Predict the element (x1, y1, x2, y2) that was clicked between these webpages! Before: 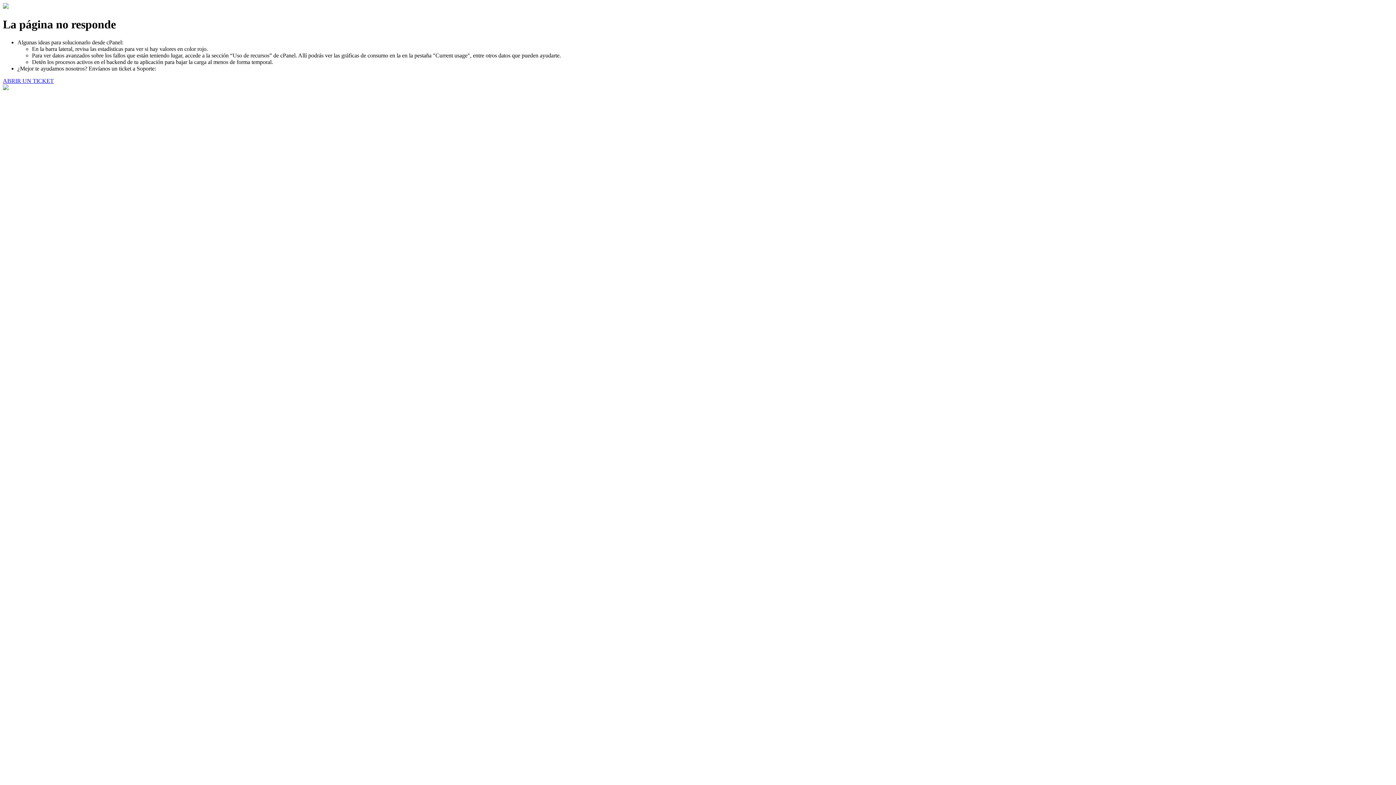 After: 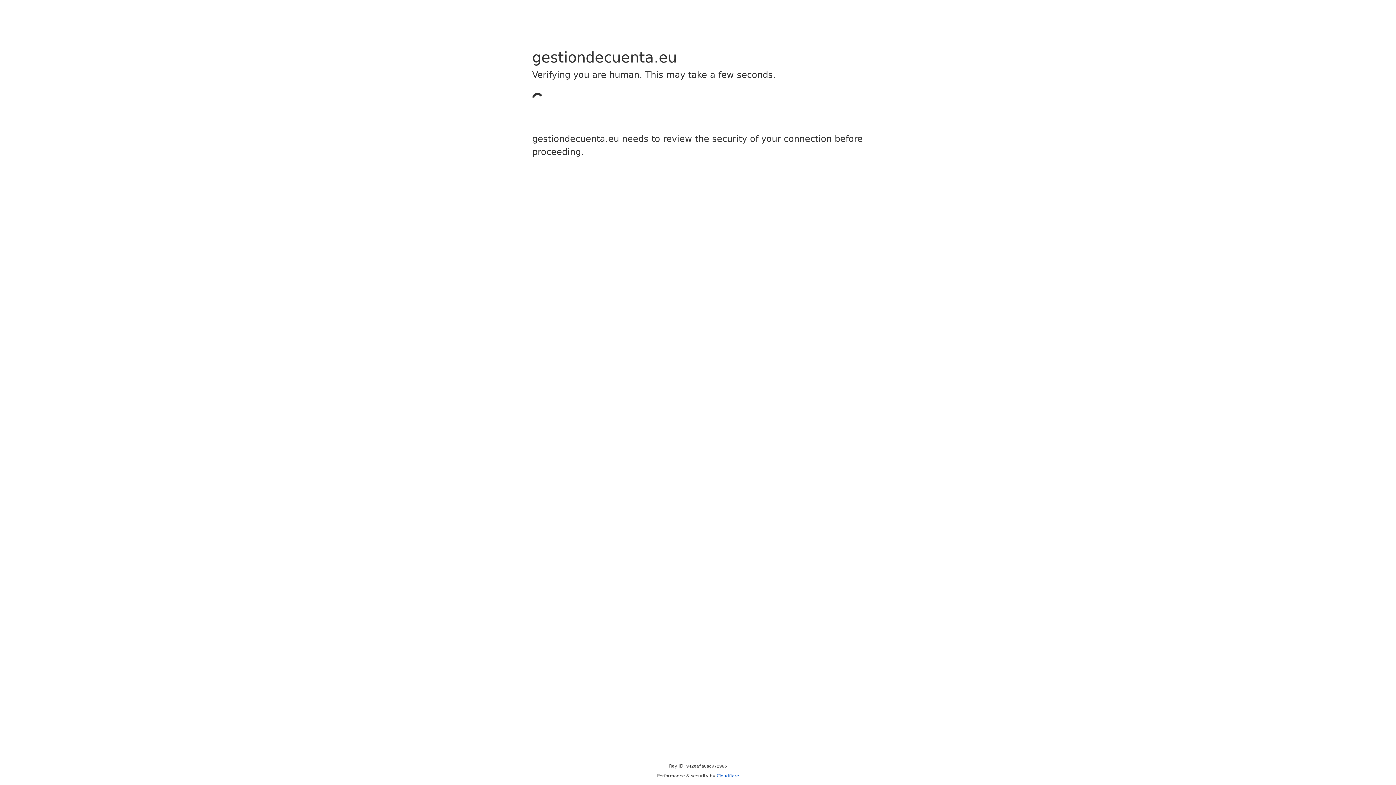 Action: bbox: (2, 77, 53, 83) label: ABRIR UN TICKET